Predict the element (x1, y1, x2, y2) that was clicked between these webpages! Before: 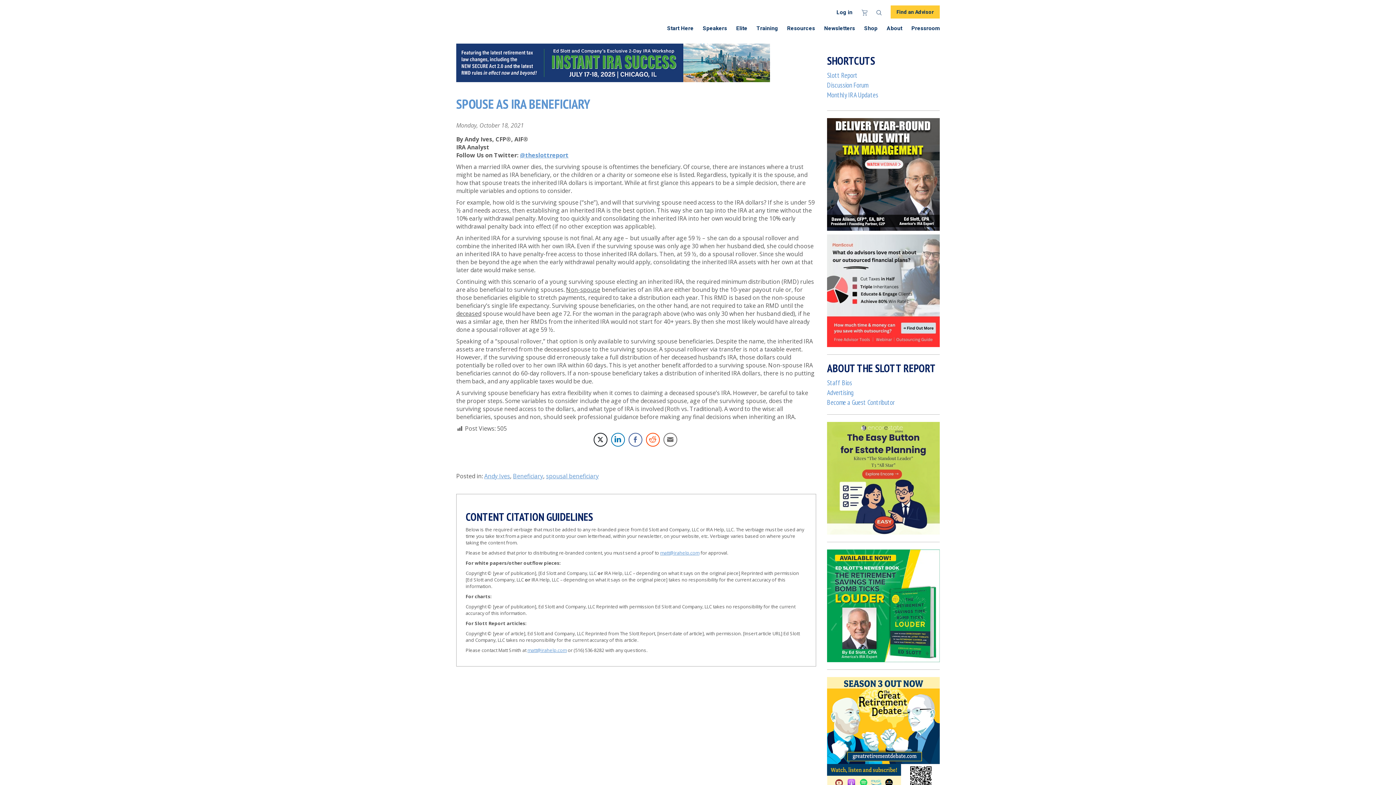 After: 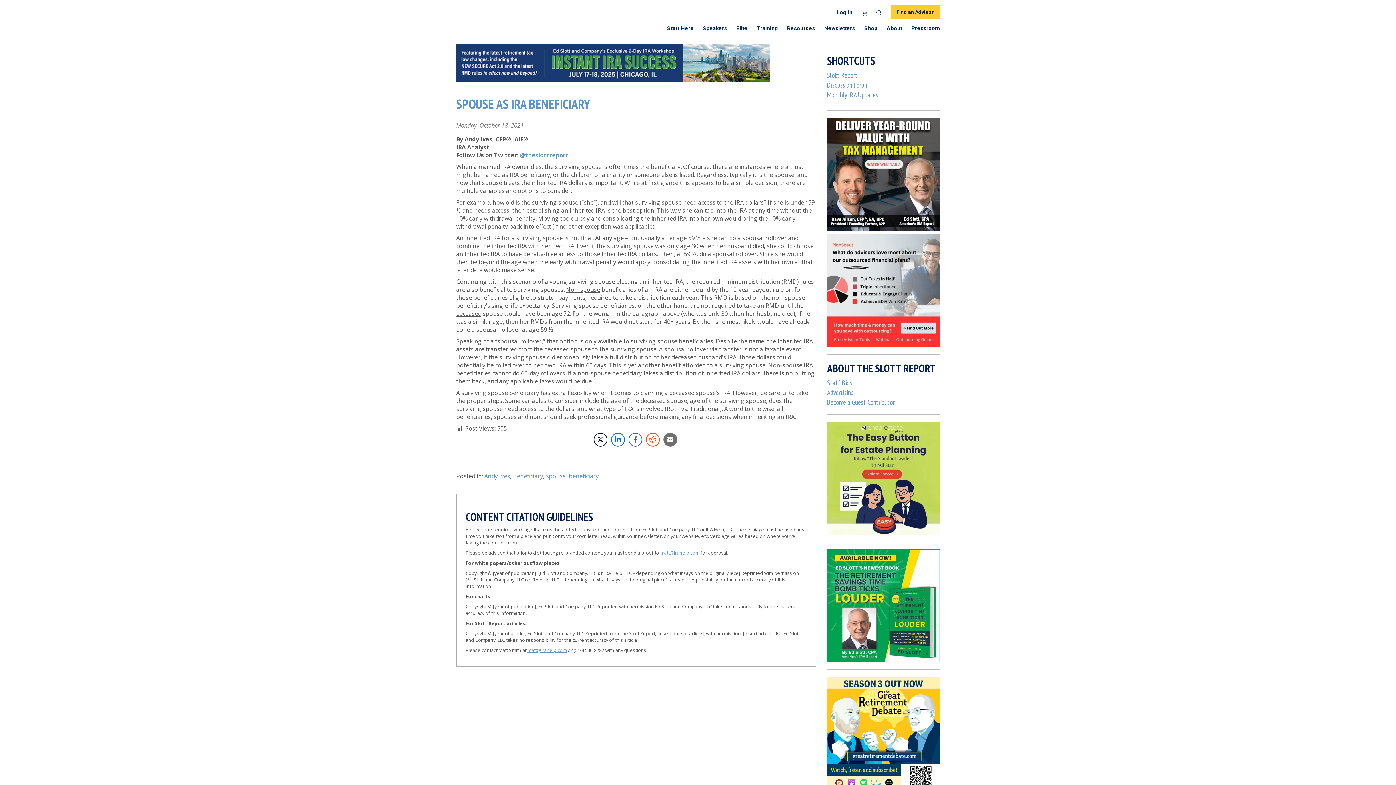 Action: label: Share through Email bbox: (663, 433, 677, 446)